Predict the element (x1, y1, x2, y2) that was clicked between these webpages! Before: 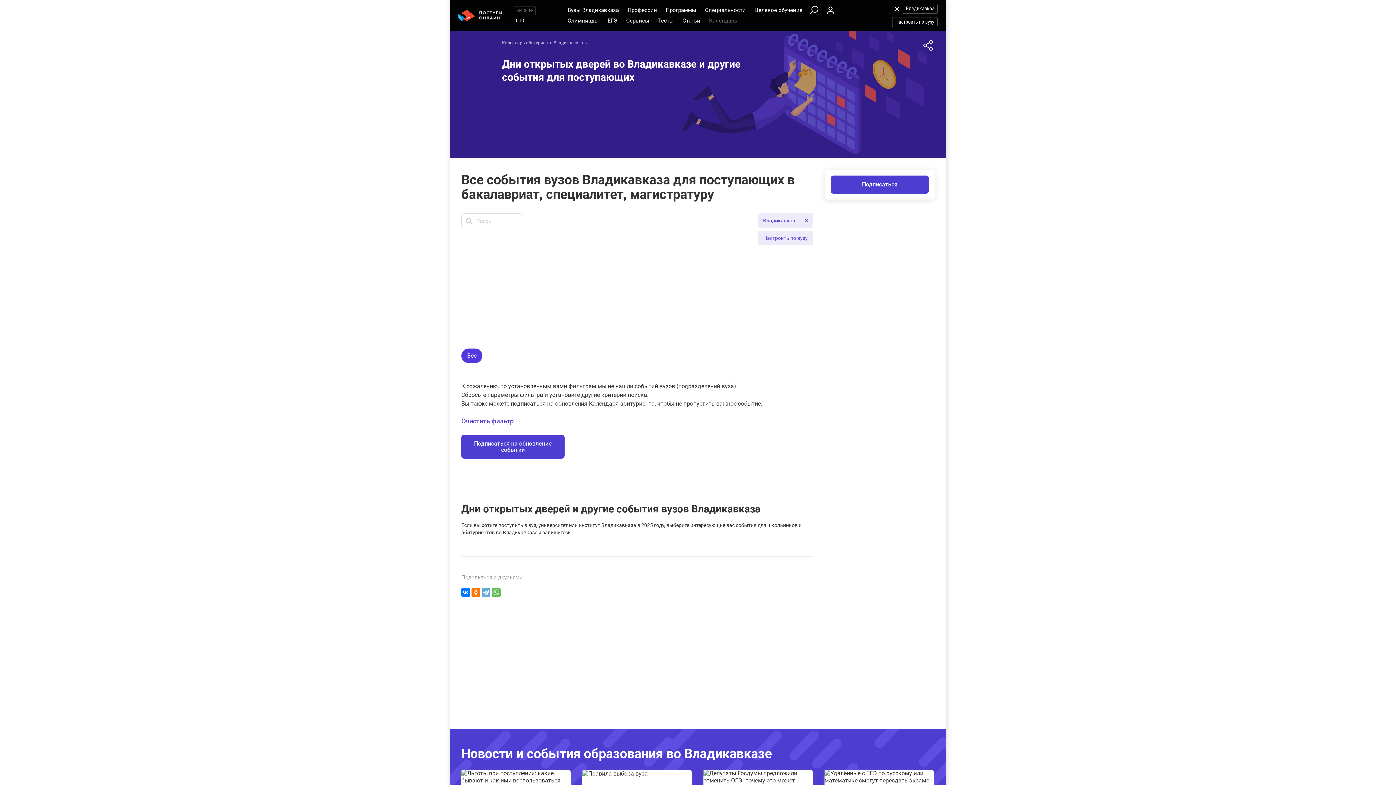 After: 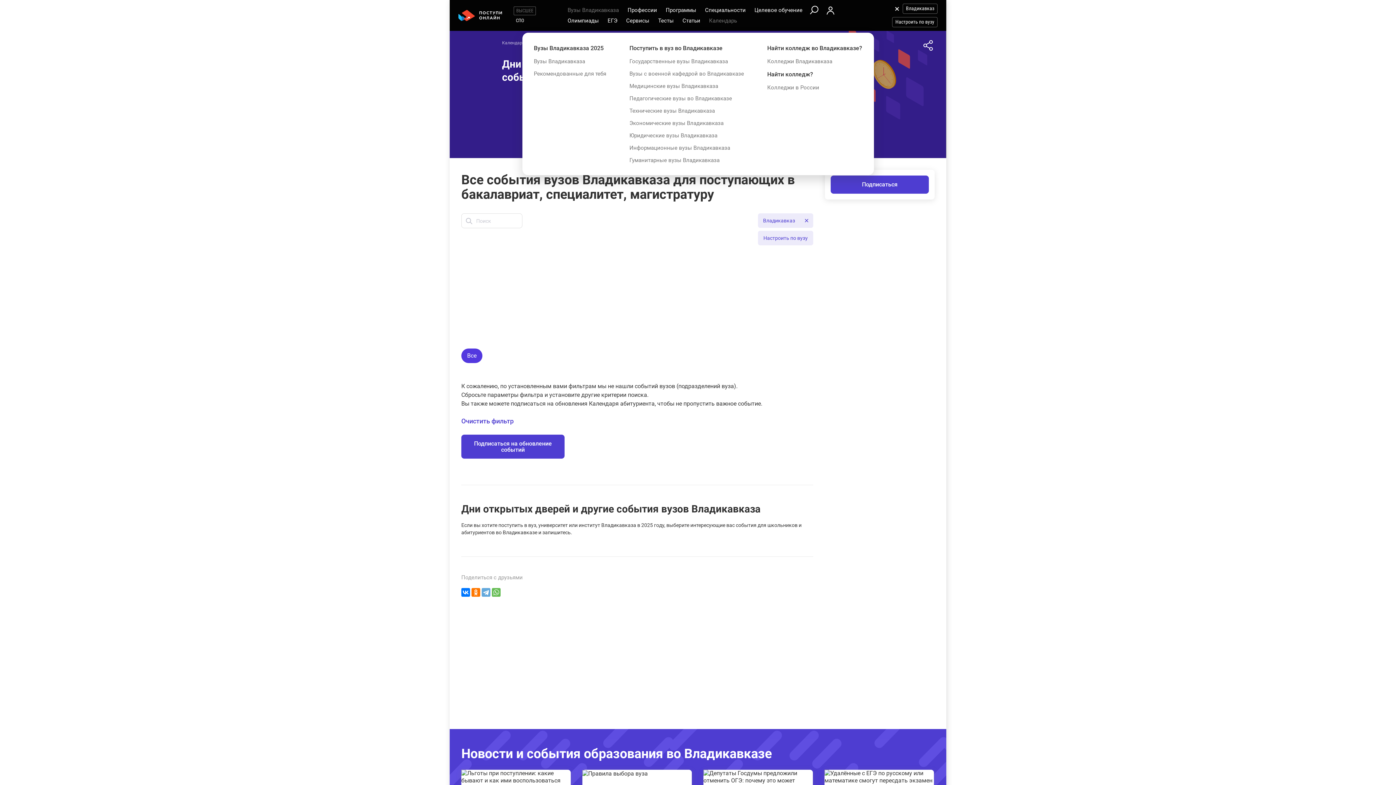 Action: label: Вузы Владикавказа bbox: (564, 5, 621, 15)